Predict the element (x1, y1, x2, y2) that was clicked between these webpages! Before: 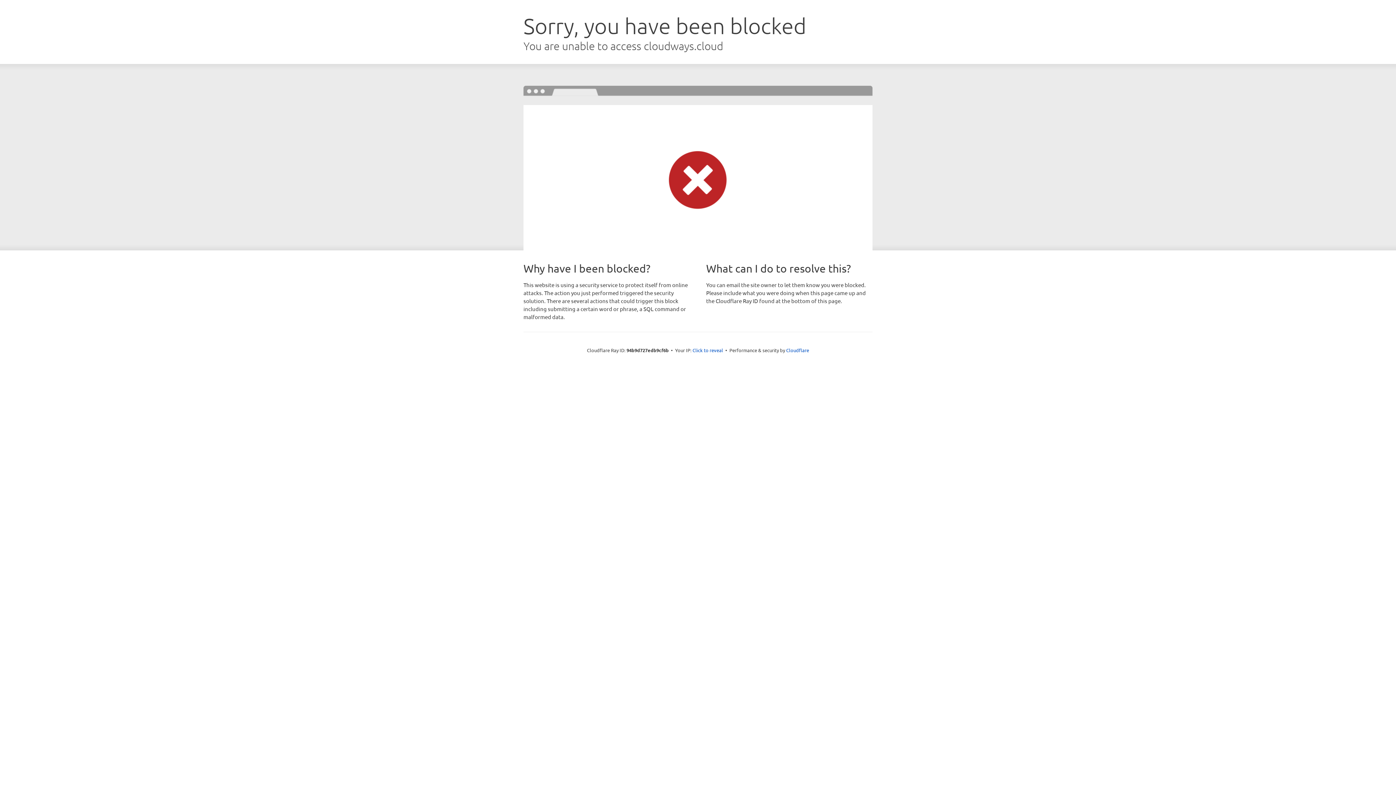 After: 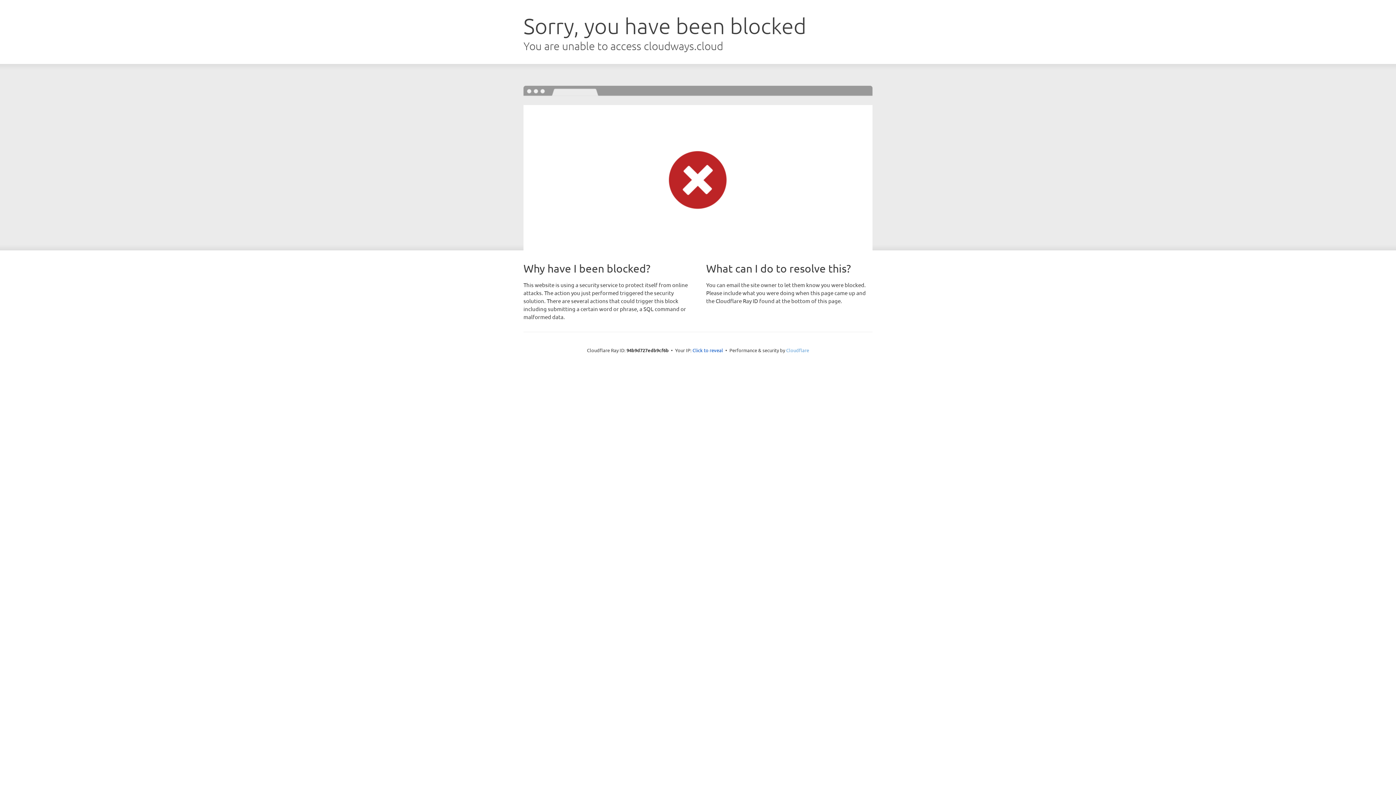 Action: bbox: (786, 347, 809, 353) label: Cloudflare